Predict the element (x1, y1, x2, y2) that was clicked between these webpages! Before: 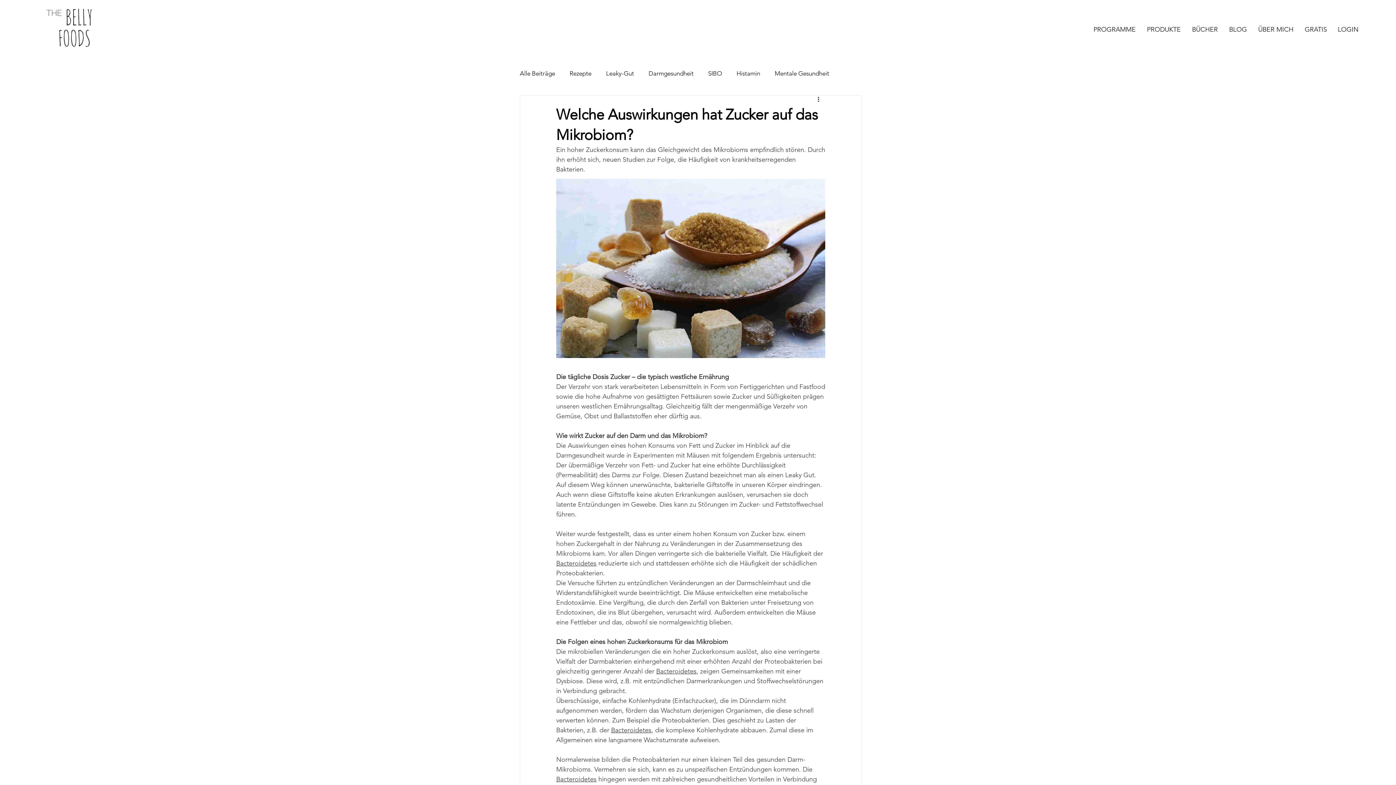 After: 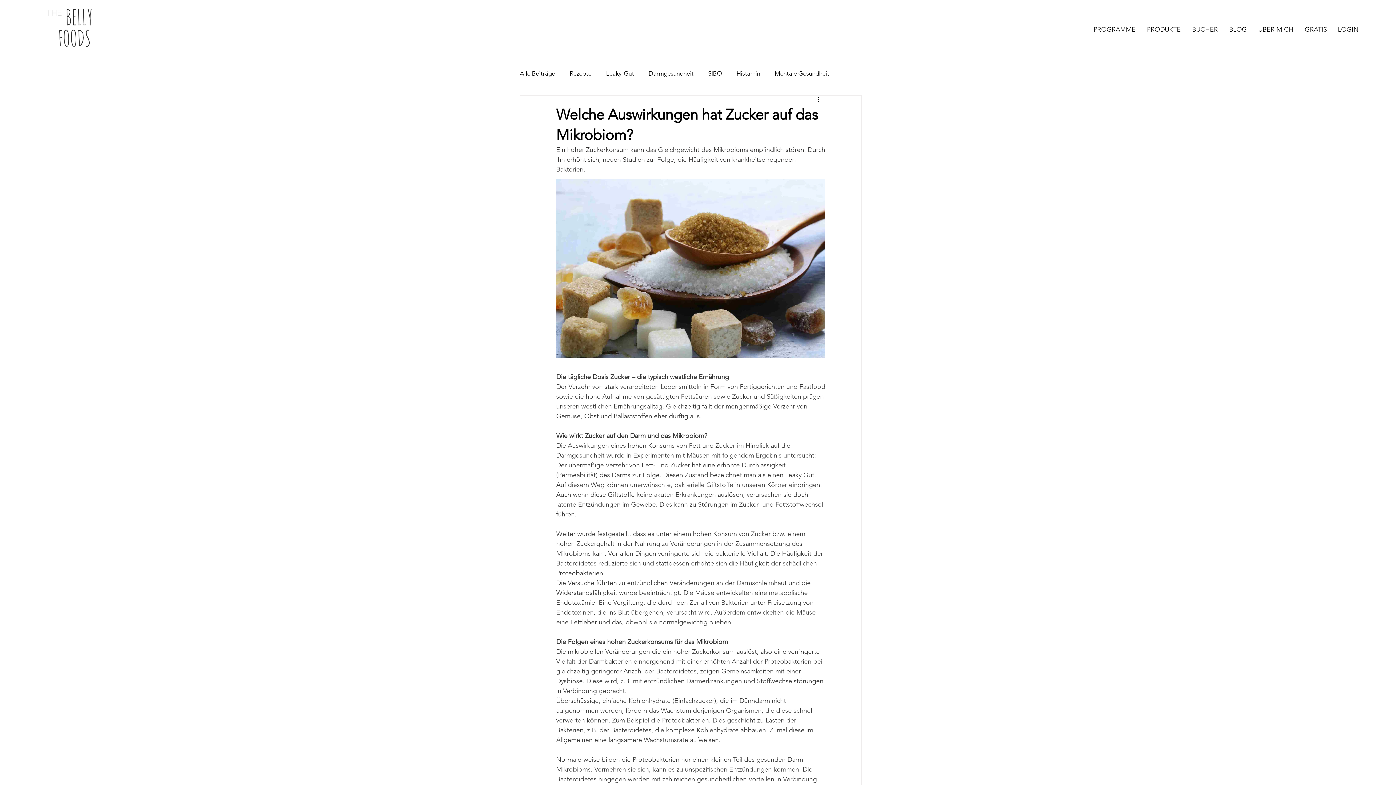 Action: bbox: (556, 775, 596, 783) label: Bacteroidetes